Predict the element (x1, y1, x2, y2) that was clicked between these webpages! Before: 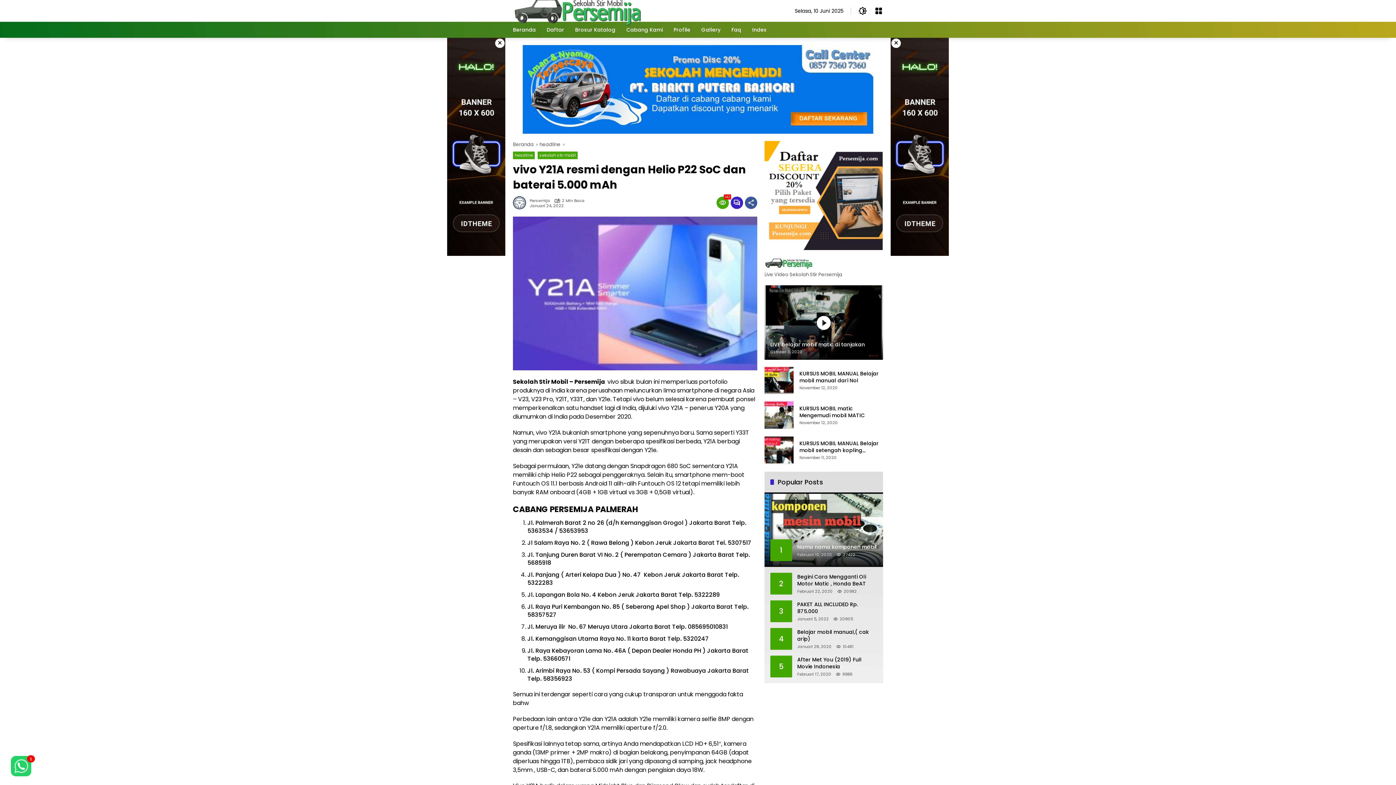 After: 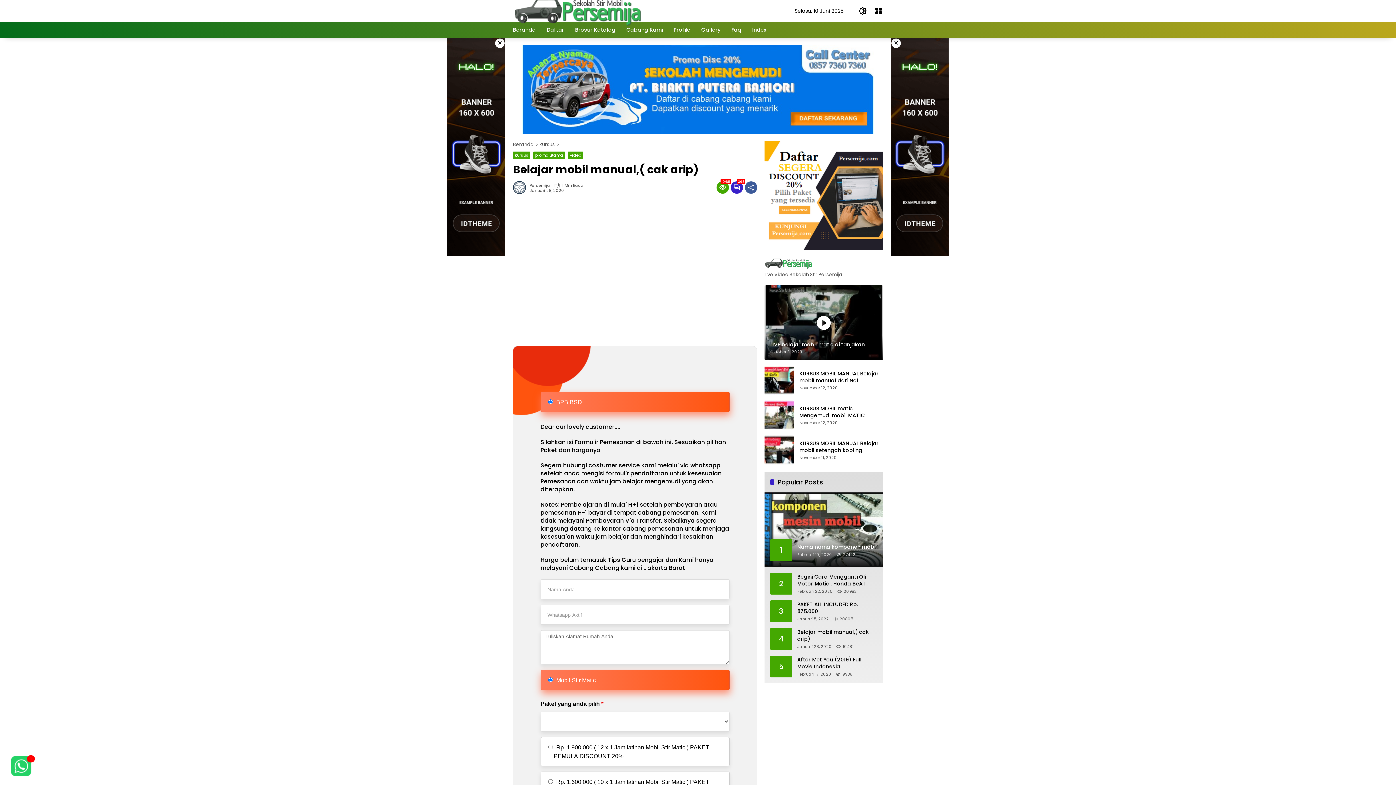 Action: bbox: (797, 629, 877, 643) label: Belajar mobil manual,( cak arip)